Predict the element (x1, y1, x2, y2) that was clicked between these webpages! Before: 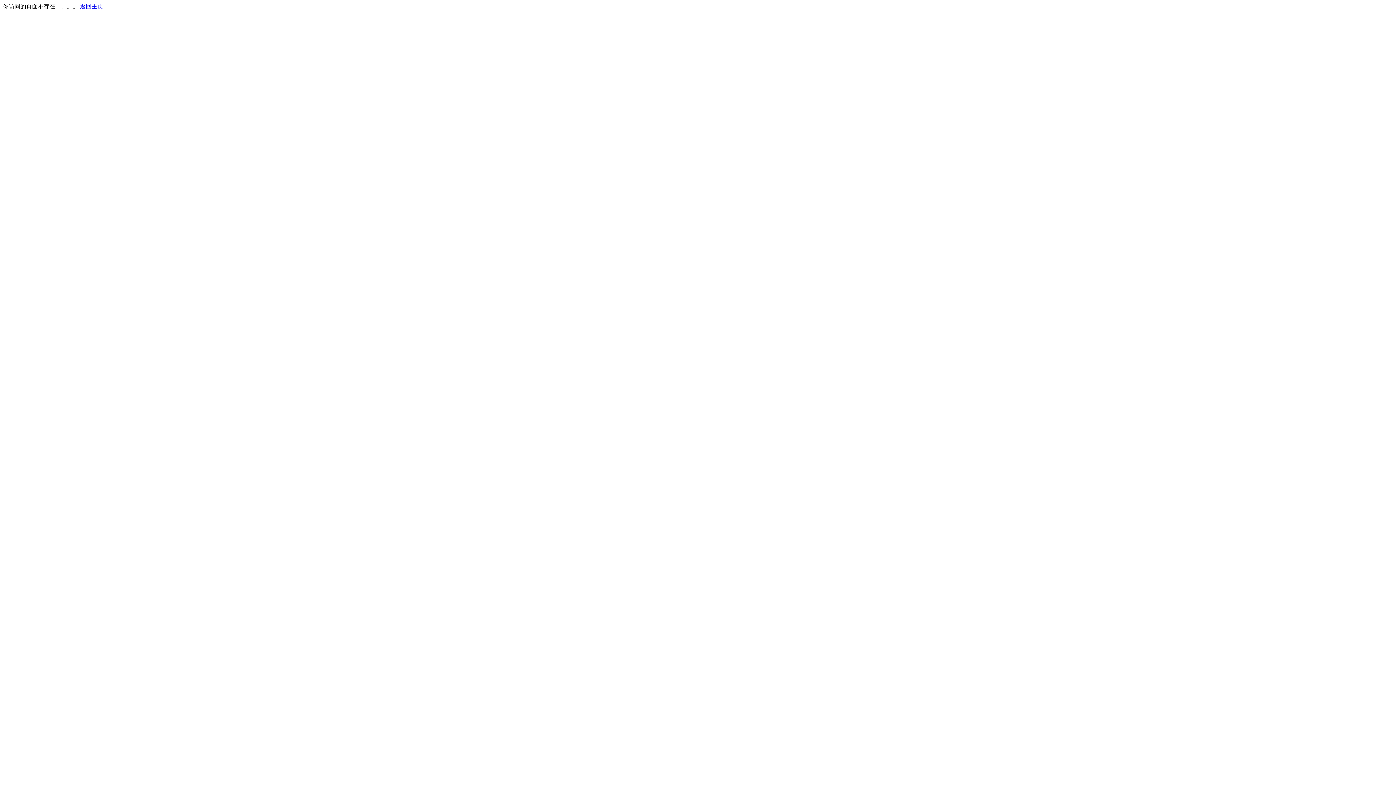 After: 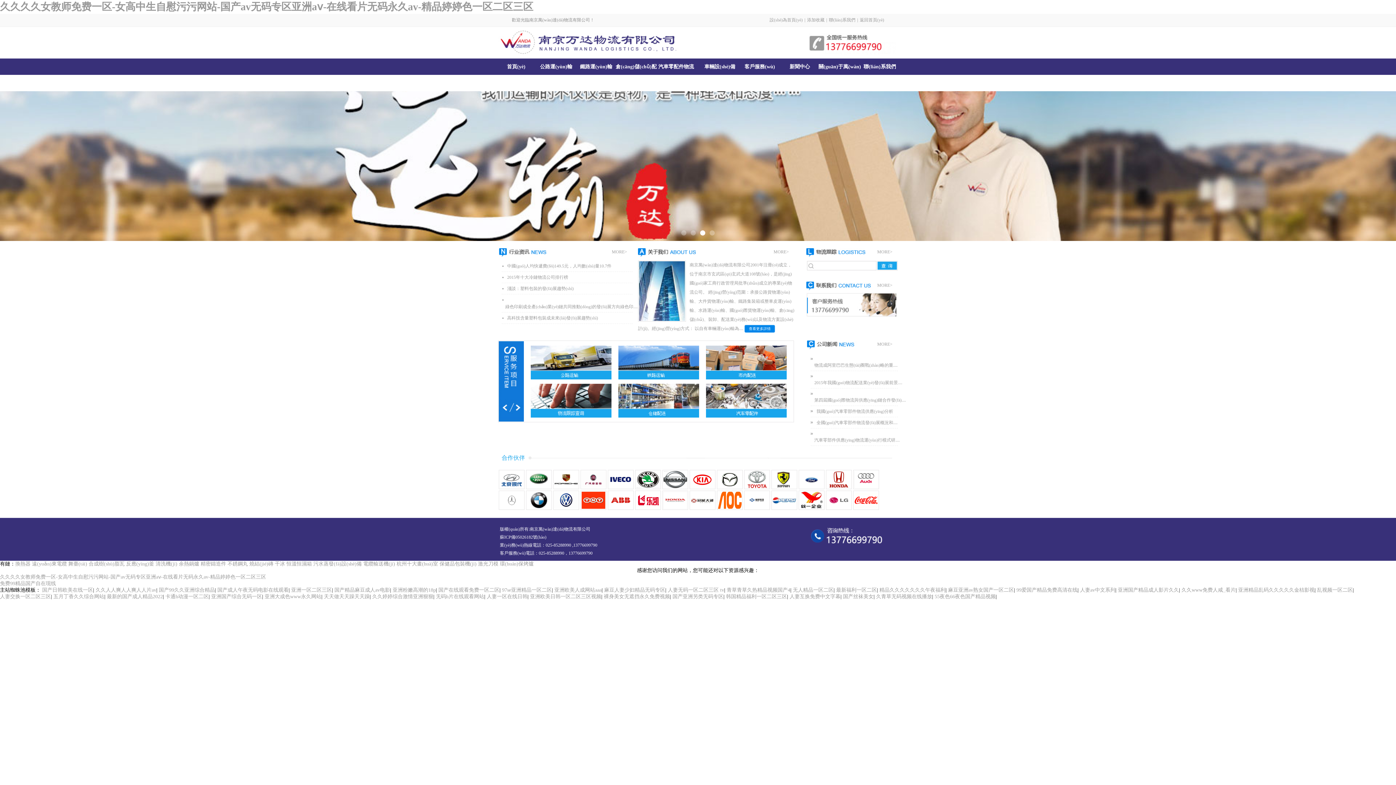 Action: bbox: (80, 3, 103, 9) label: 返回主页